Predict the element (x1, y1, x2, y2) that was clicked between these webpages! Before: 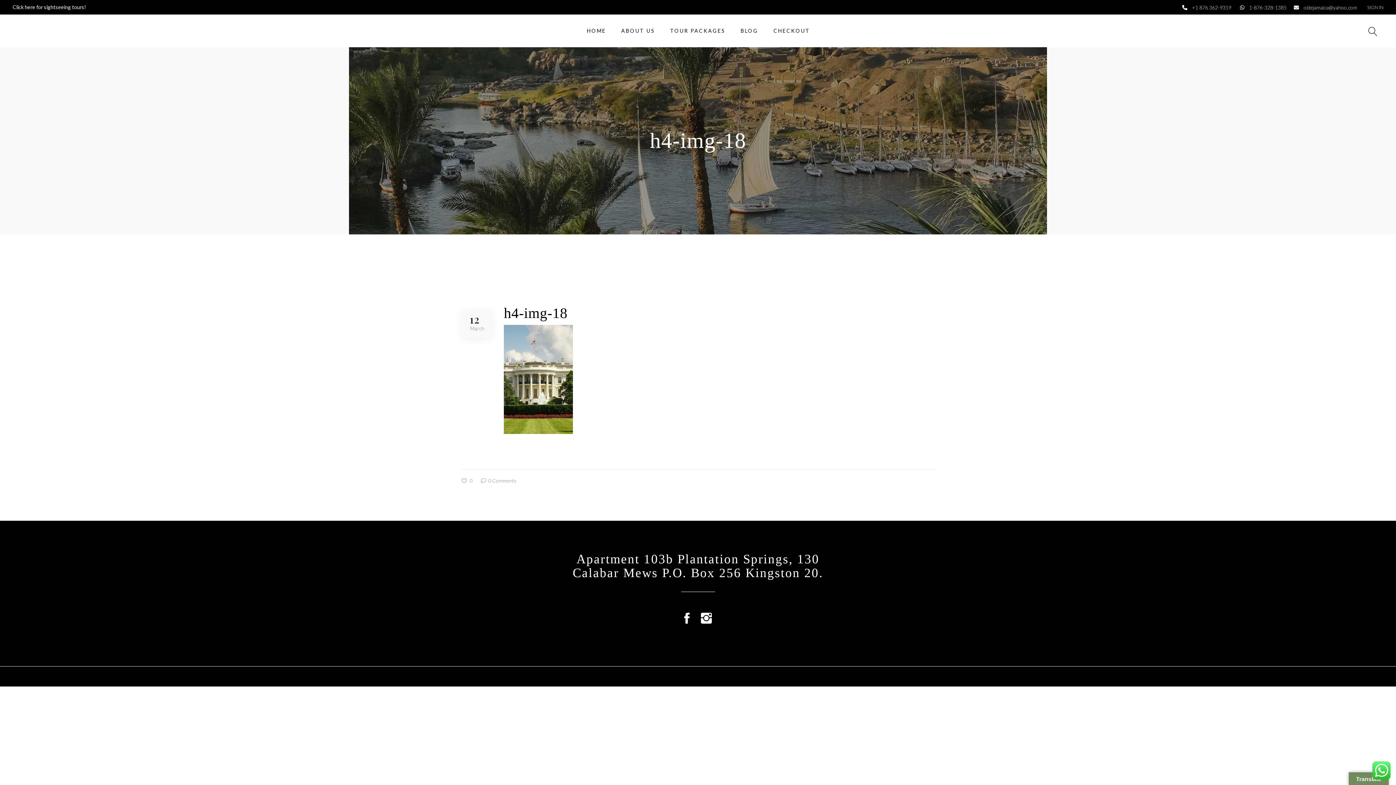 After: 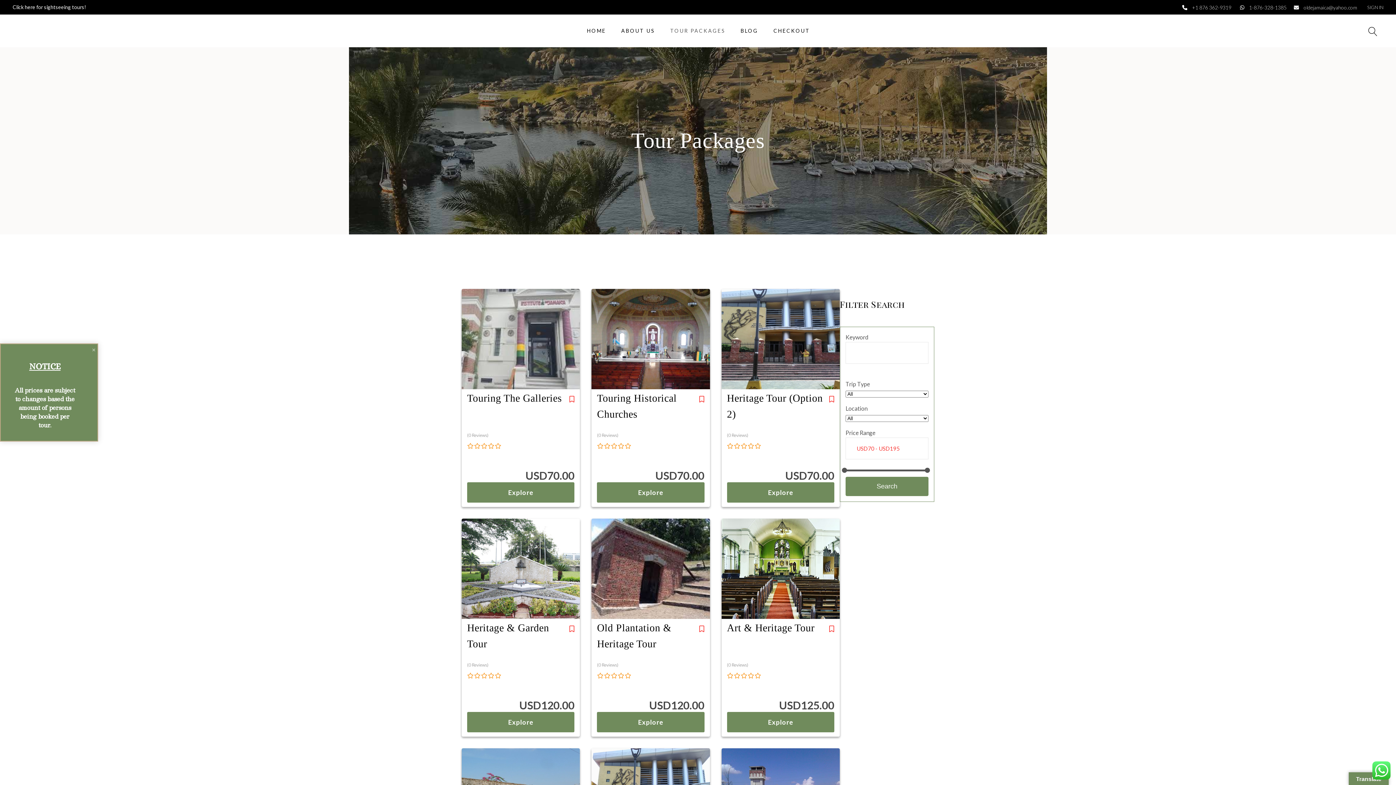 Action: bbox: (662, 14, 733, 47) label: TOUR PACKAGES